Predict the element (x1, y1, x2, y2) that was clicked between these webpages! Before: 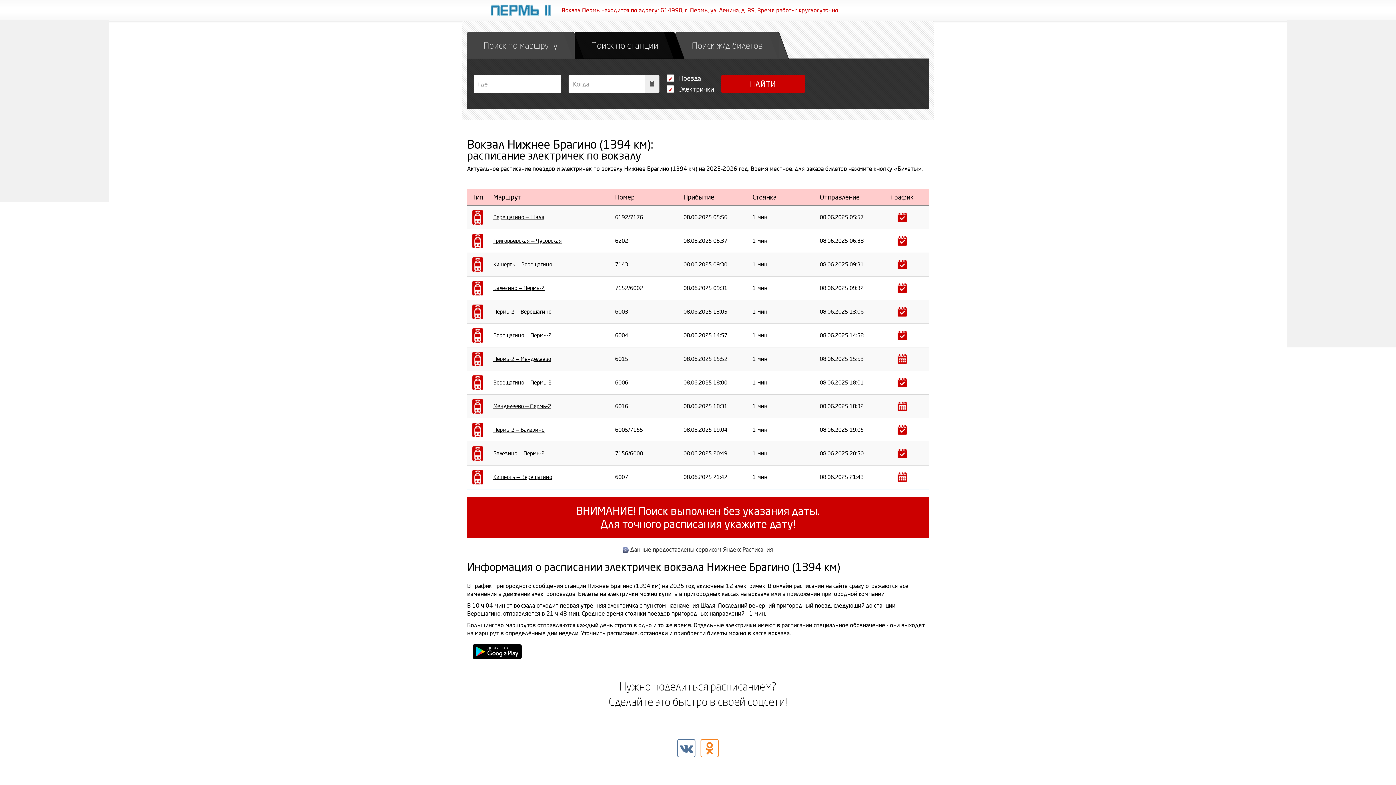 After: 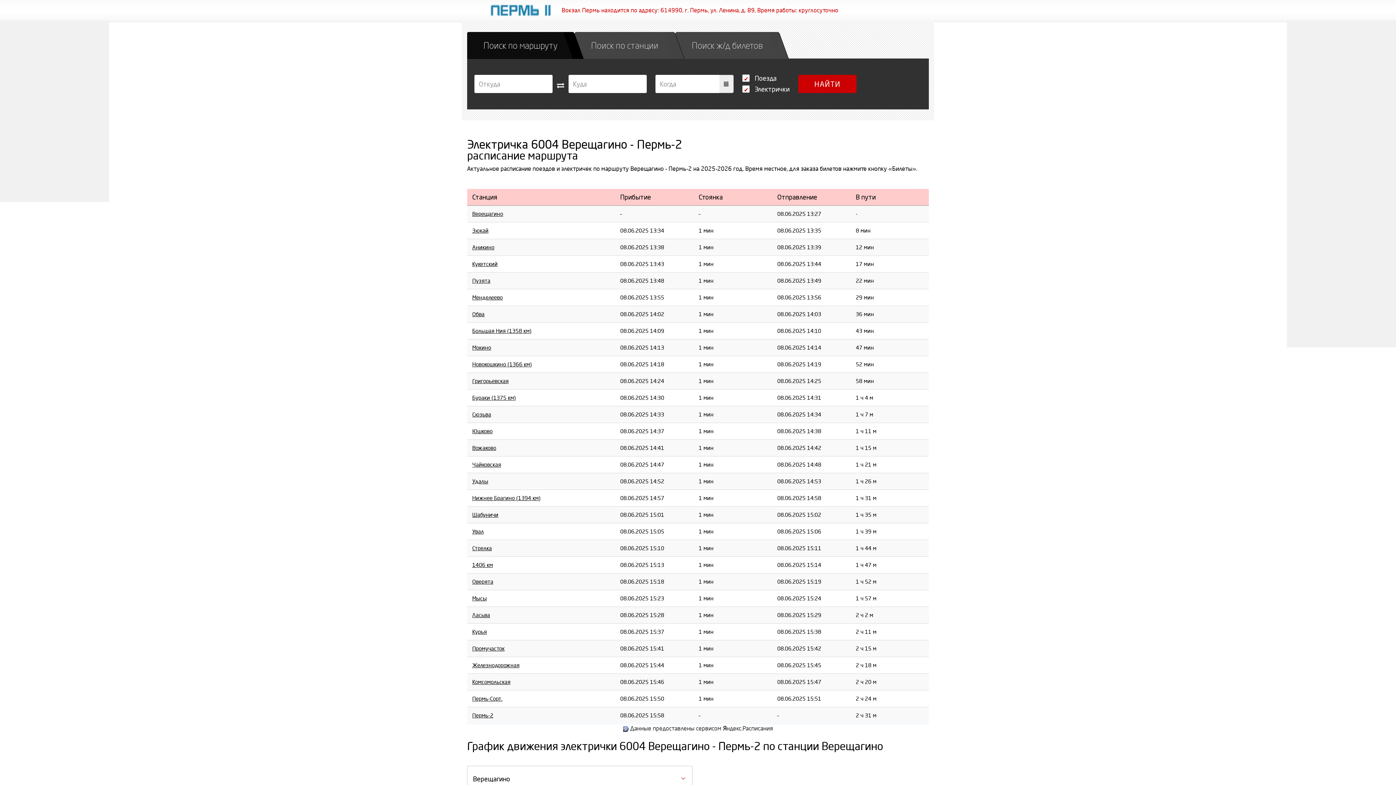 Action: bbox: (493, 332, 551, 338) label: Верещагино — Пермь-2